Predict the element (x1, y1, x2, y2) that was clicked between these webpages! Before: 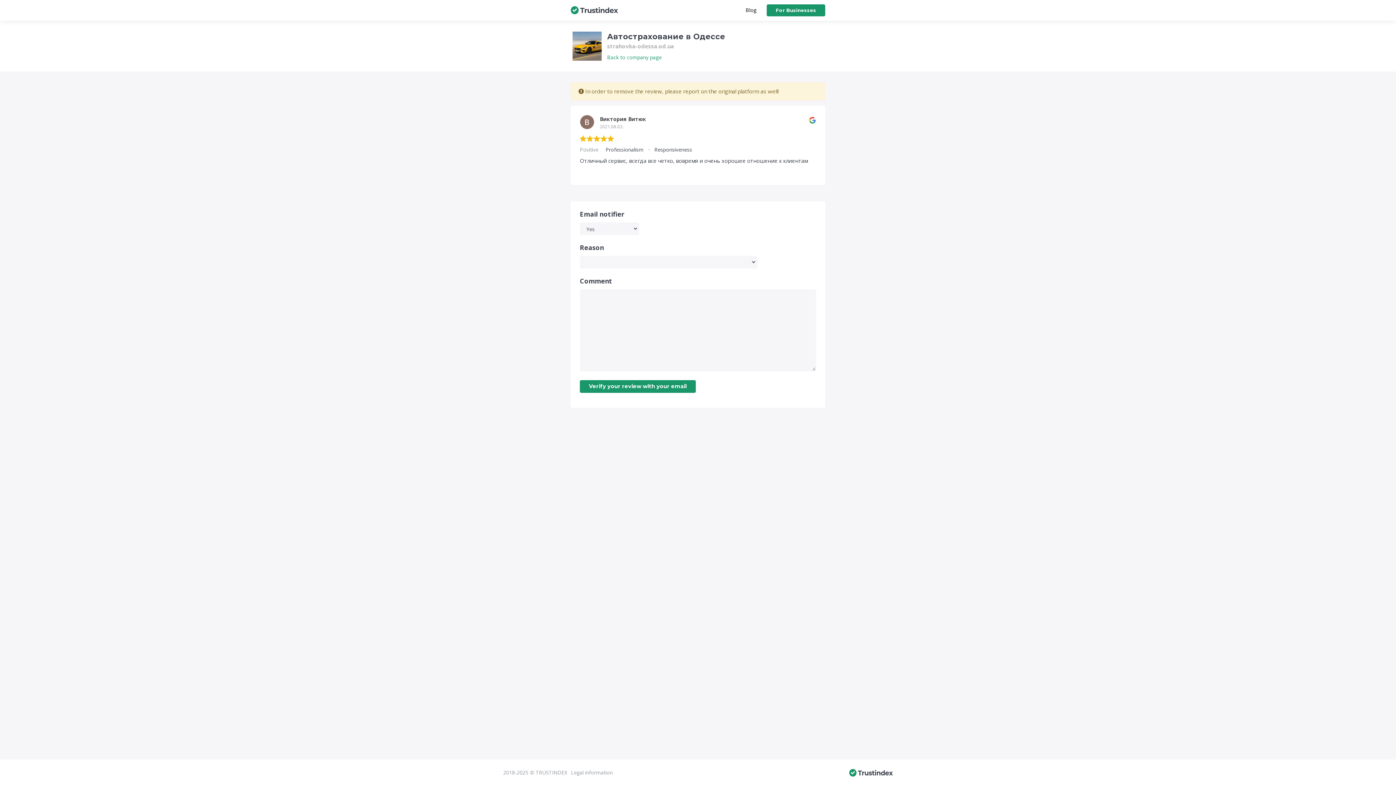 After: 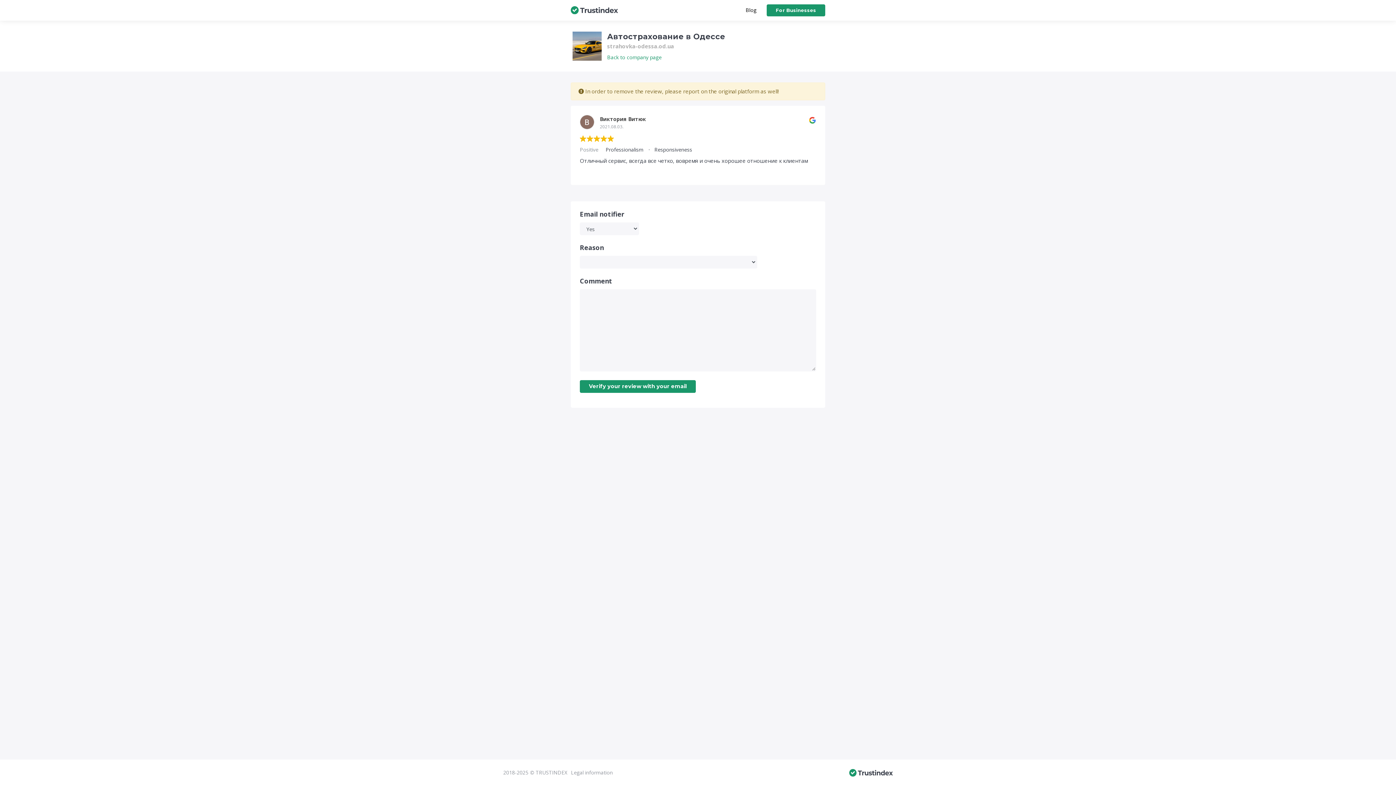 Action: bbox: (849, 768, 892, 776)